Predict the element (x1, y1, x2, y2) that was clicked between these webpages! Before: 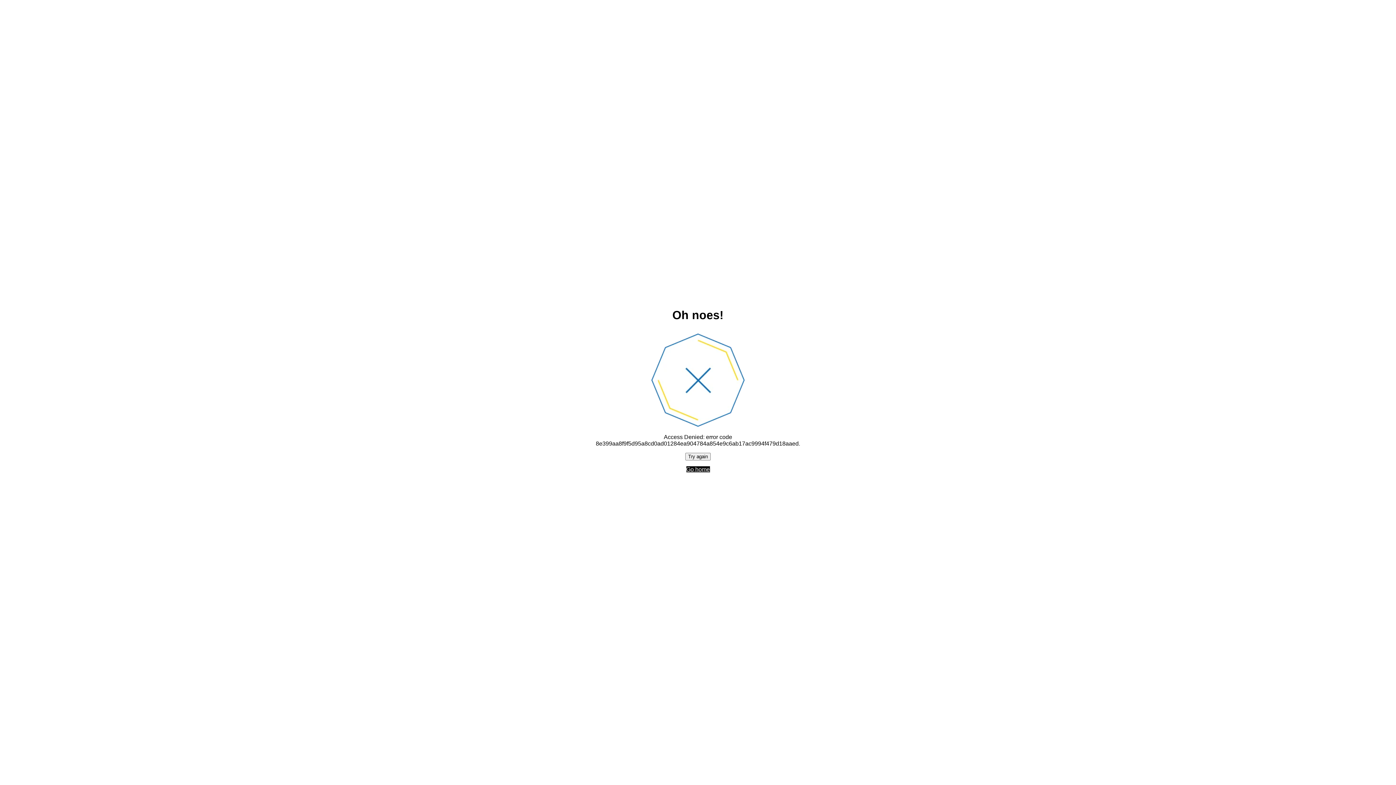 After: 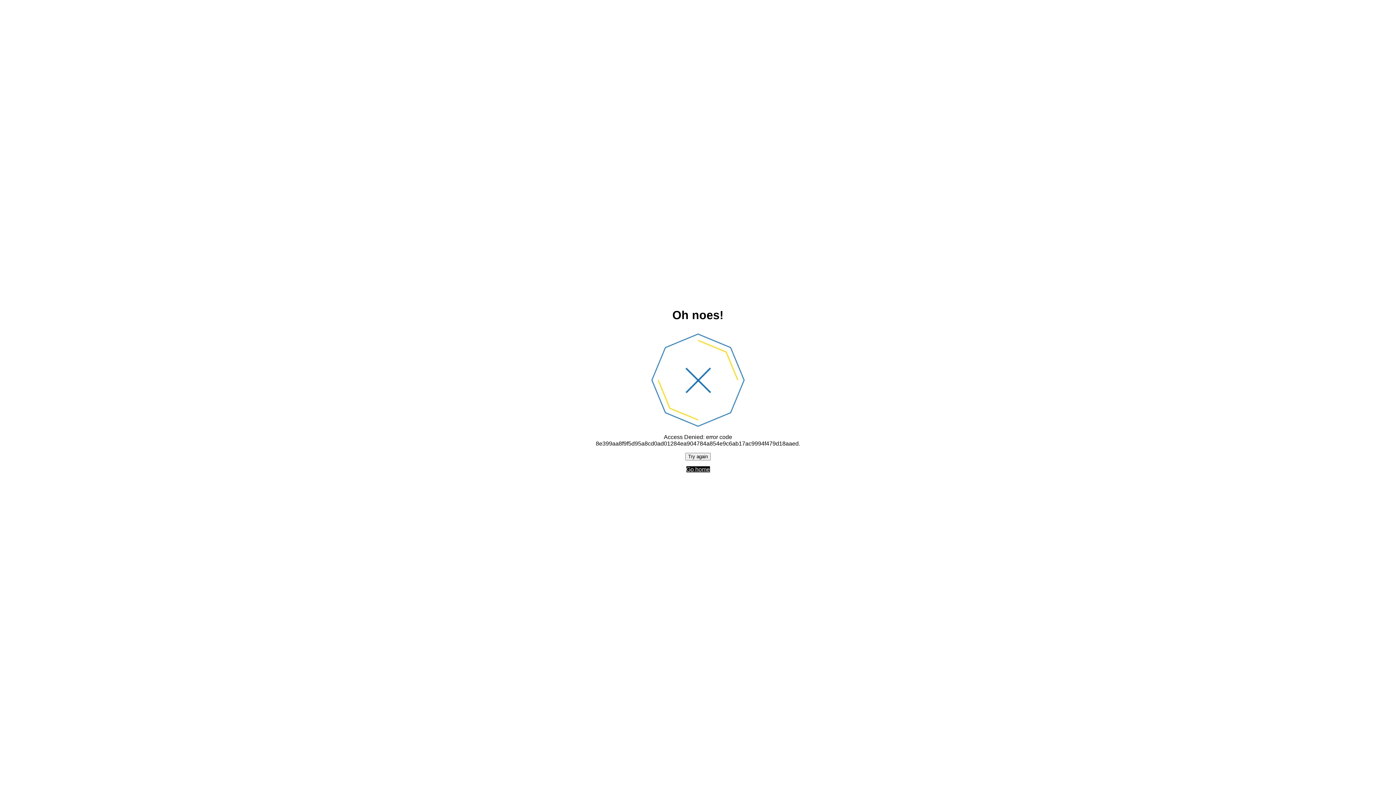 Action: bbox: (686, 466, 710, 472) label: Go home